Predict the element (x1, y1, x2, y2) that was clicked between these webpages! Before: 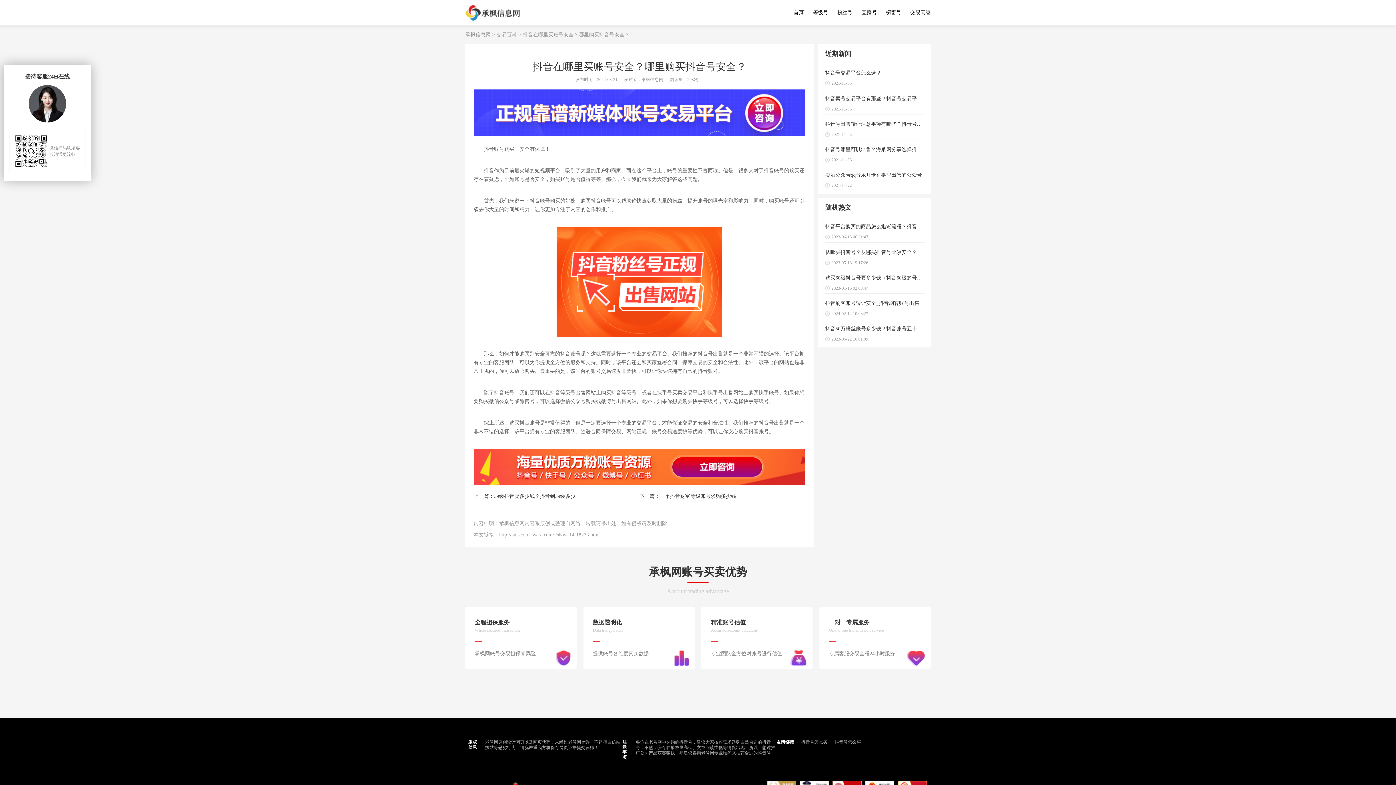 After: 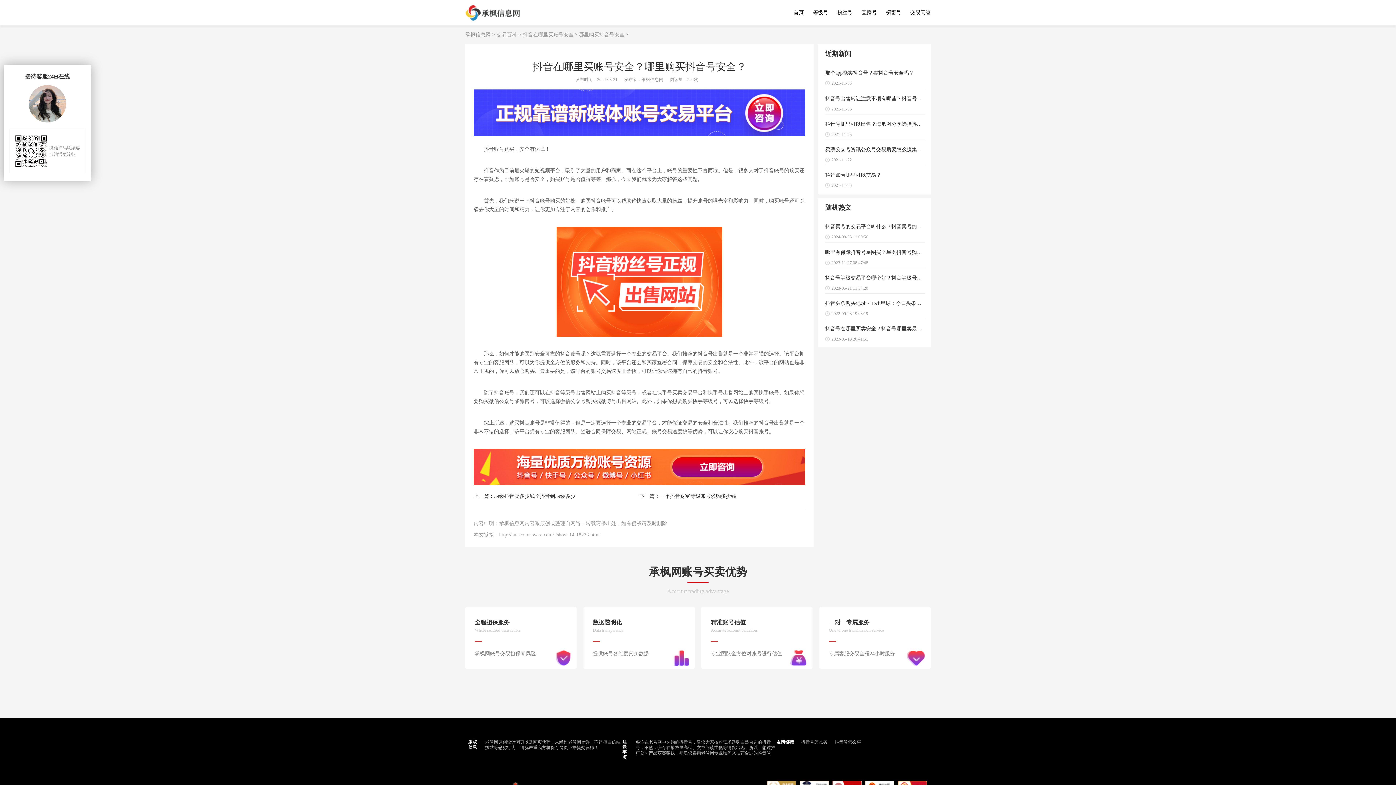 Action: bbox: (825, 165, 925, 190) label: 卖酒公众号qq音乐月卡兑换码出售的公众号
2021-11-22